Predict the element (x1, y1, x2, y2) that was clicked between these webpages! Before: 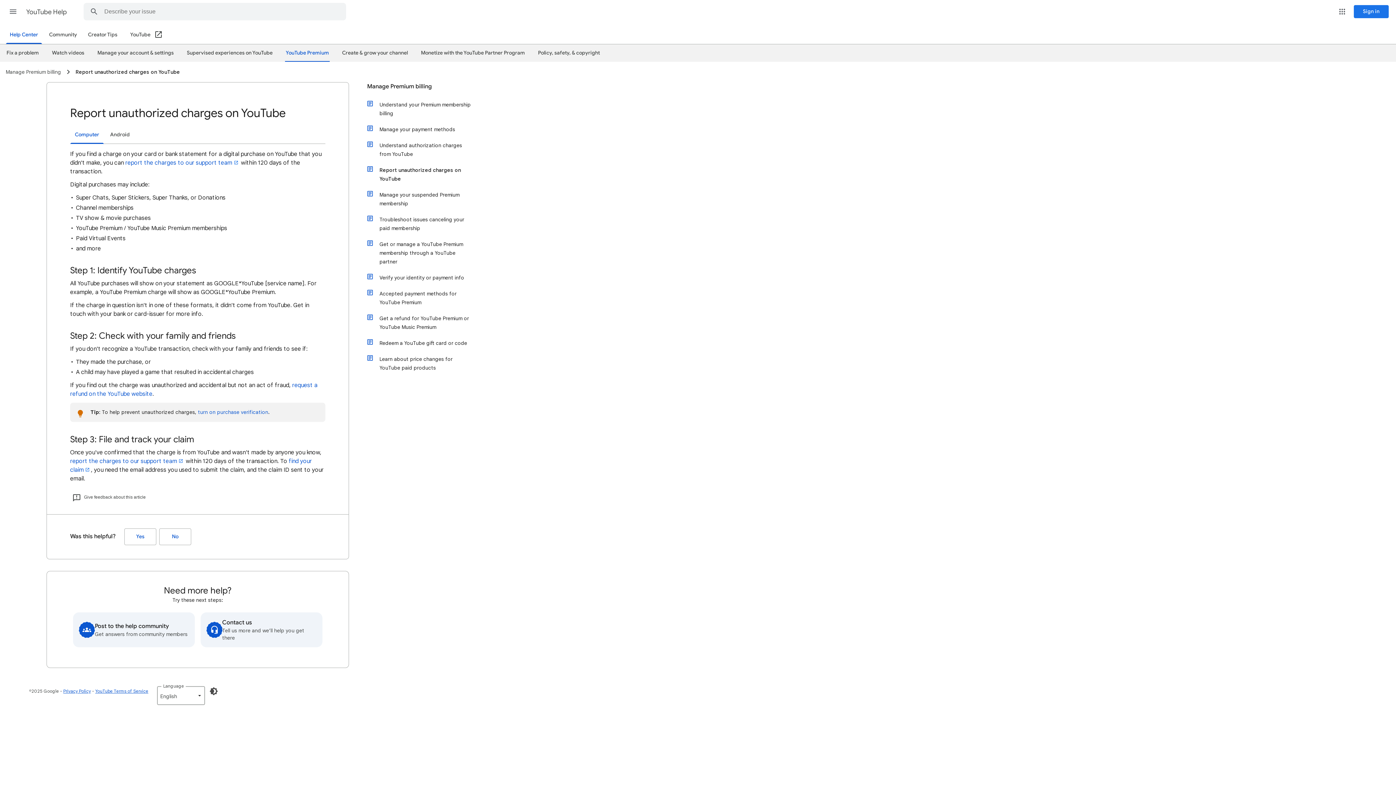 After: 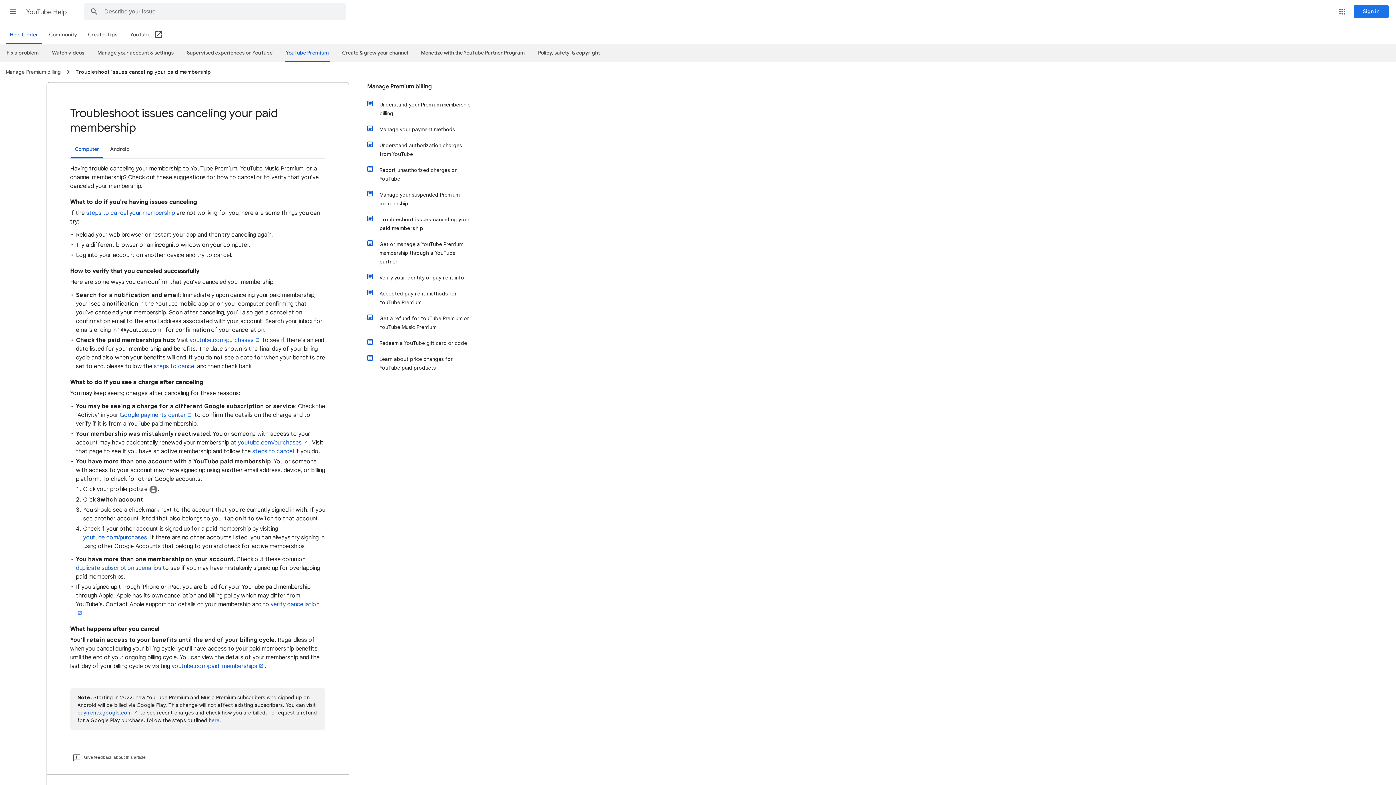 Action: bbox: (374, 211, 472, 236) label: Troubleshoot issues canceling your paid membership